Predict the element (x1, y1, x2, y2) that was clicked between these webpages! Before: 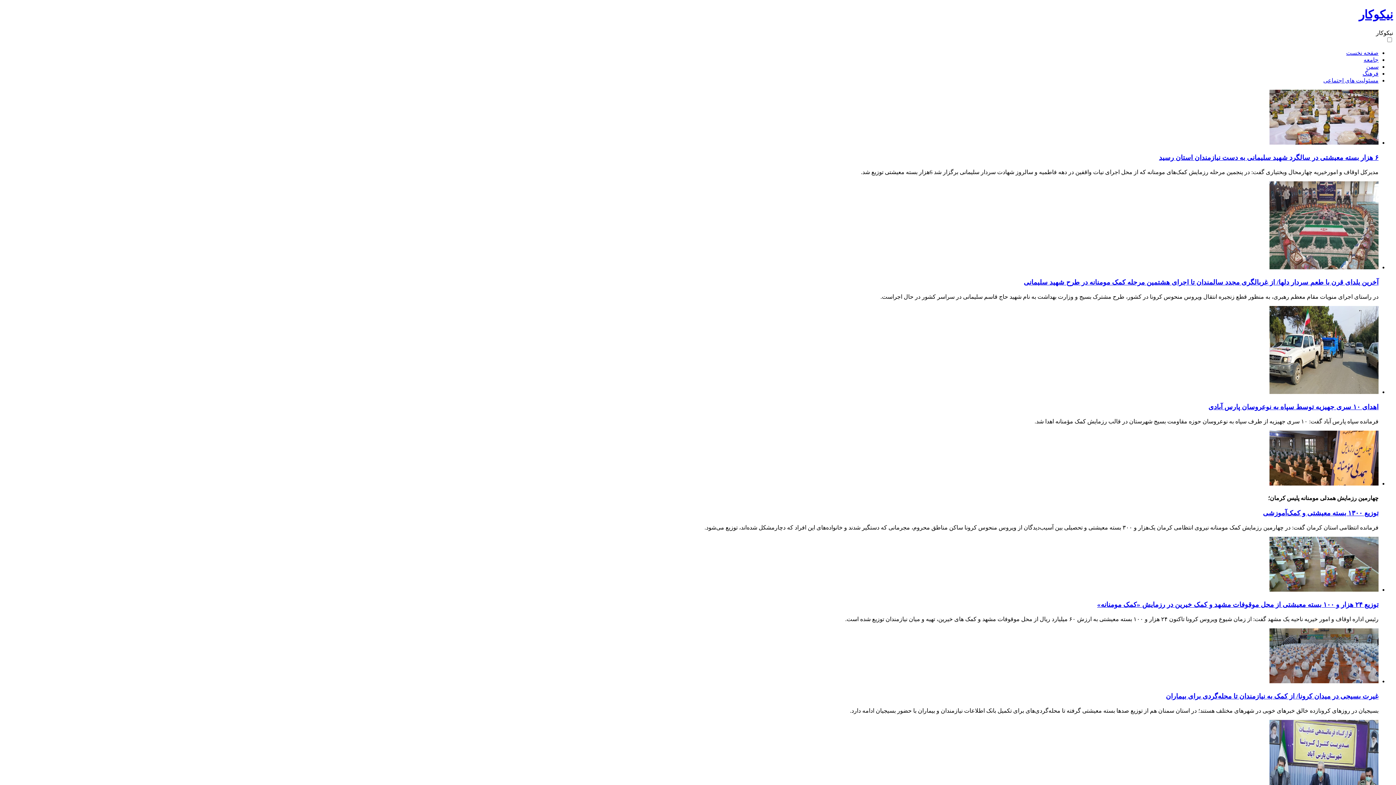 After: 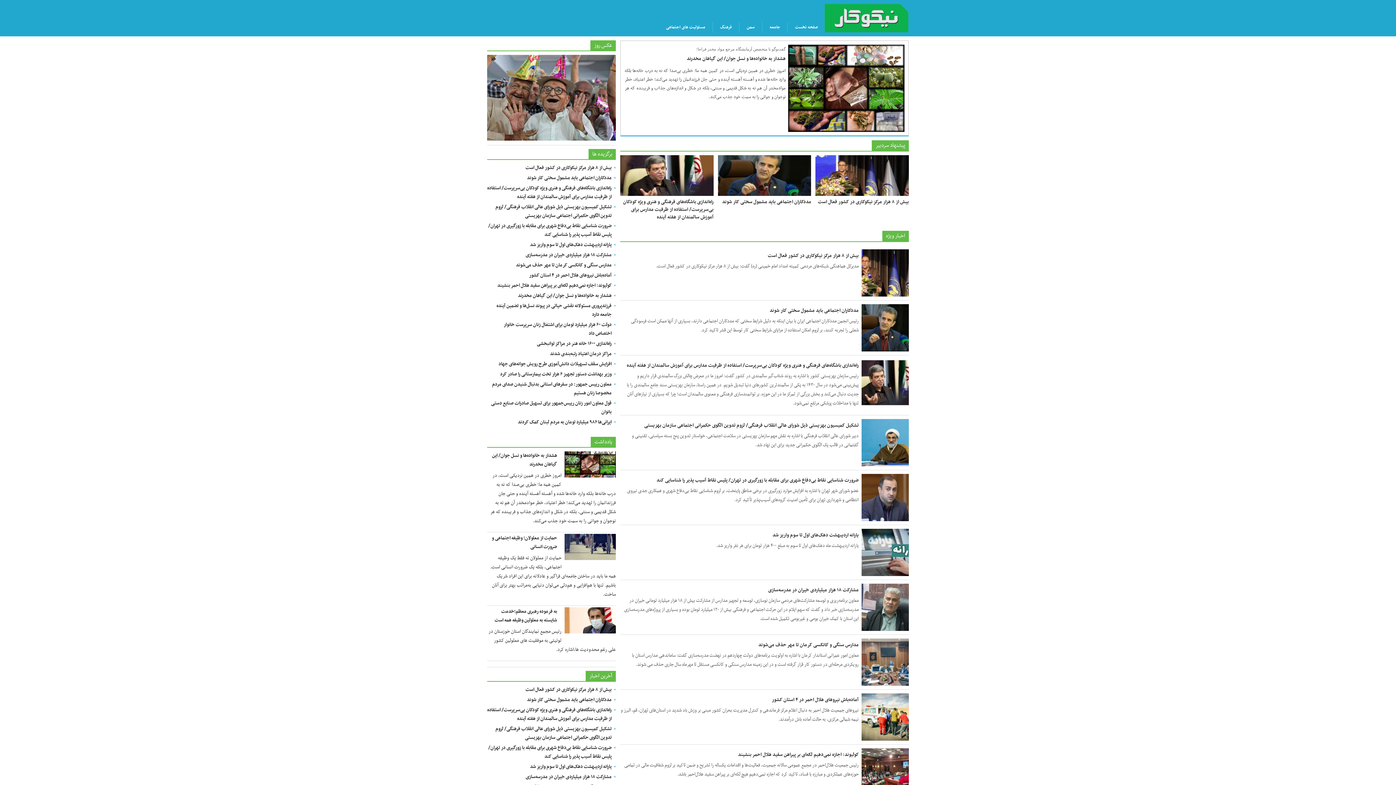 Action: label: صفحه نخست bbox: (1346, 49, 1378, 55)